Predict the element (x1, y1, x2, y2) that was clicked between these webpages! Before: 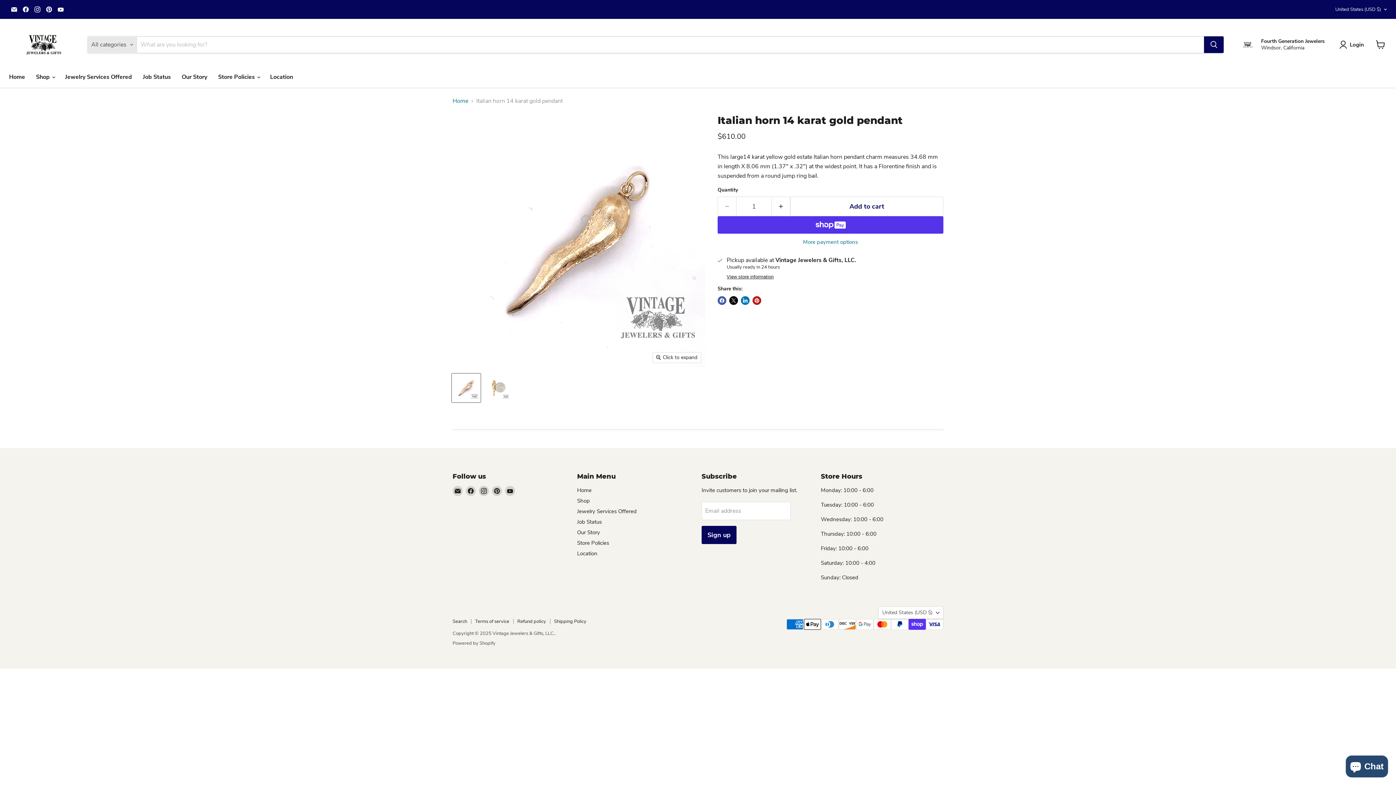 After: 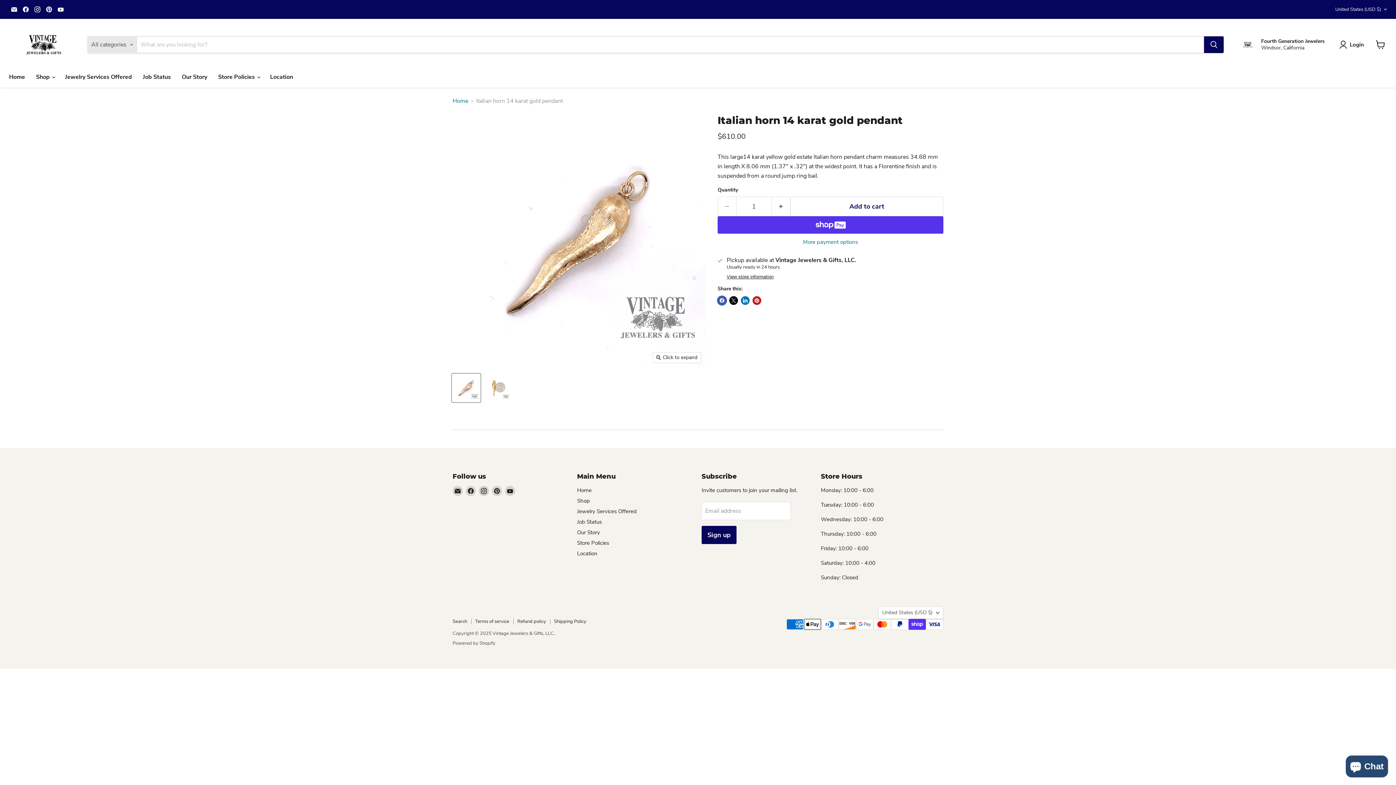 Action: label: Share on Facebook bbox: (717, 296, 726, 305)